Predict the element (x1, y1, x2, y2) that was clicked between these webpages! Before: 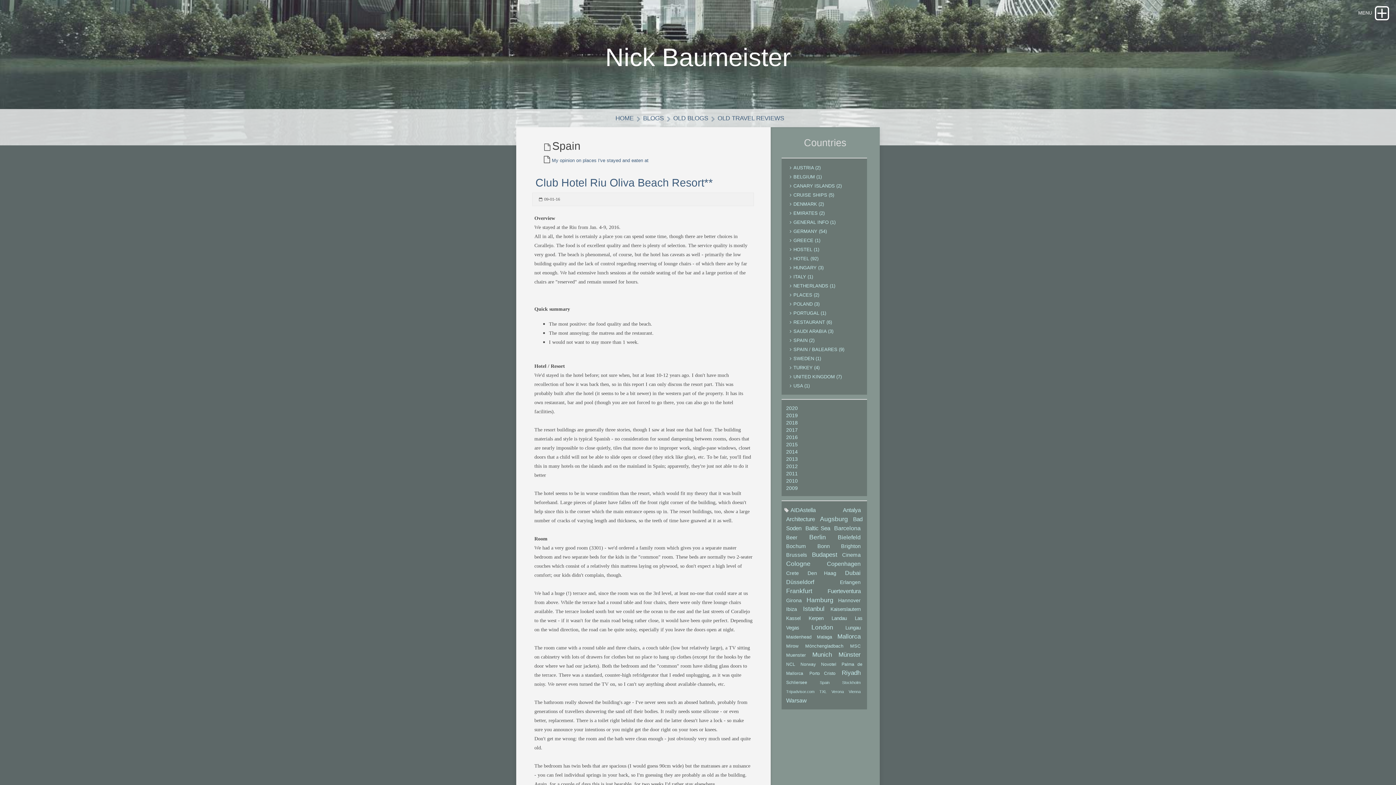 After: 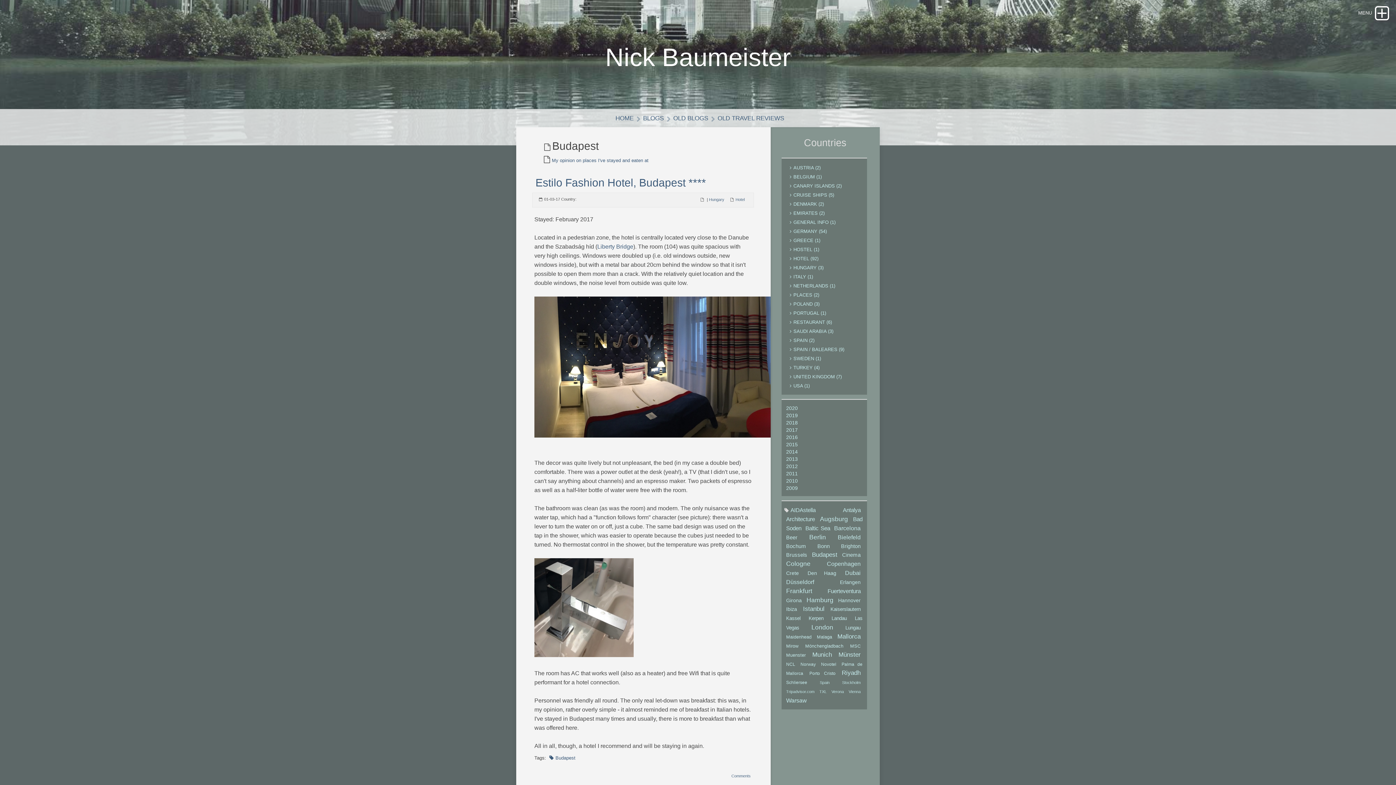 Action: bbox: (812, 551, 837, 558) label: Budapest